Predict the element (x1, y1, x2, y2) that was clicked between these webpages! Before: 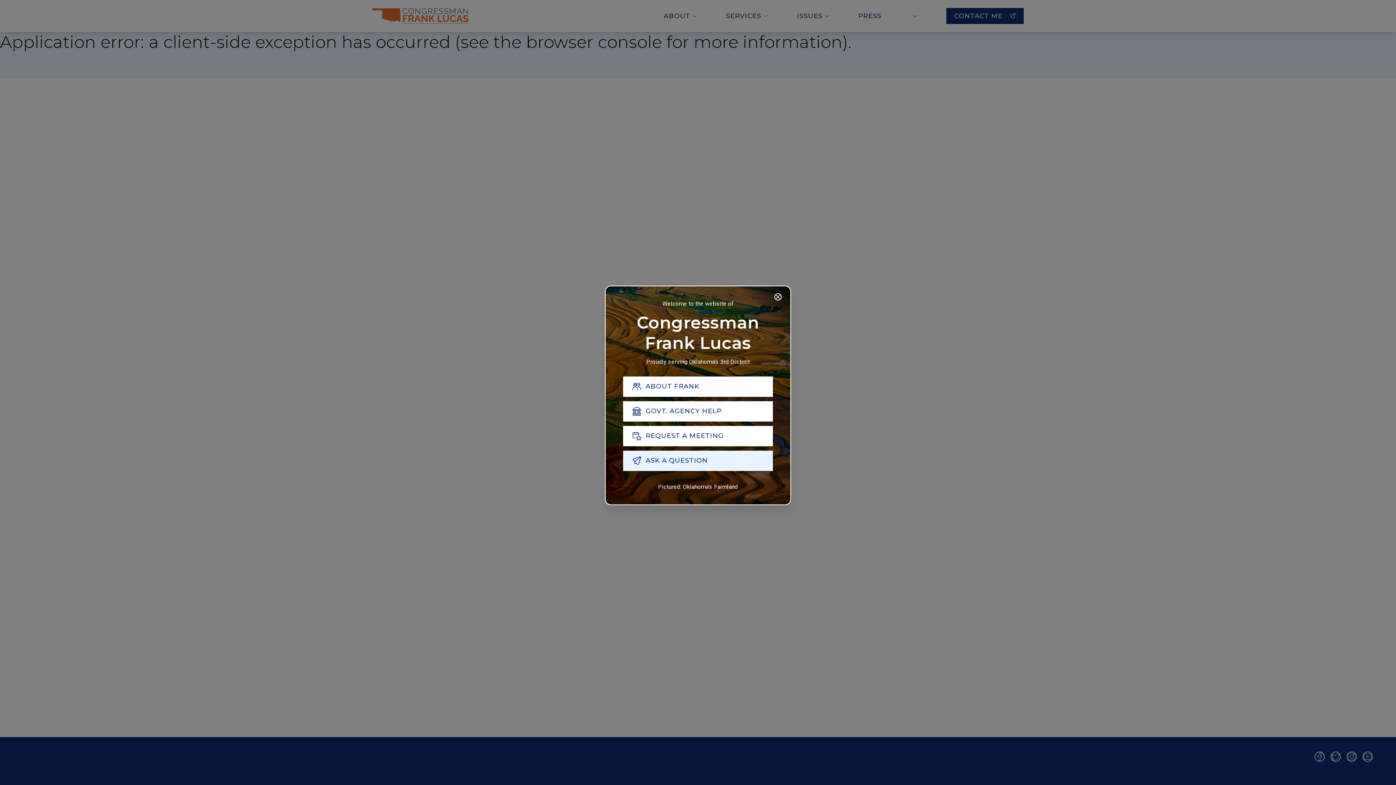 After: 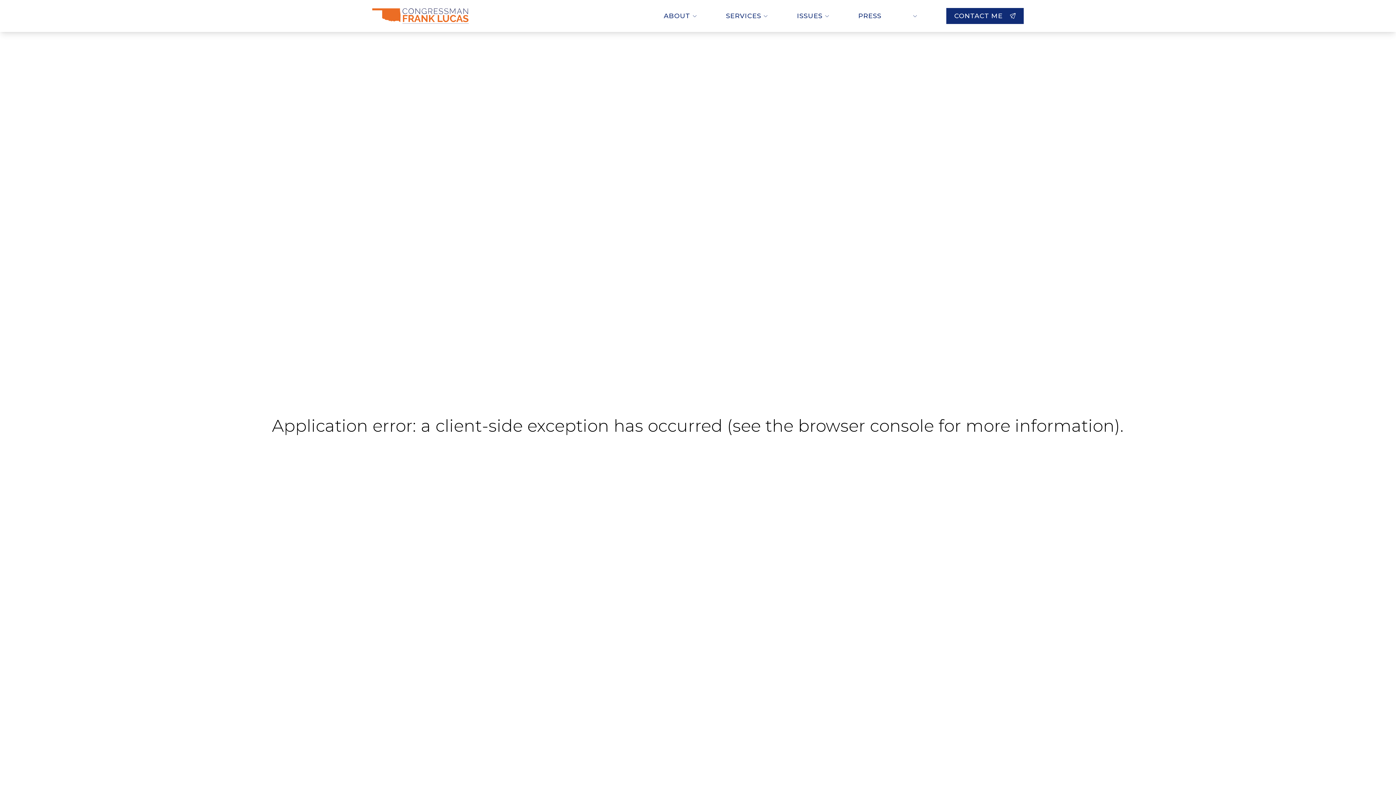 Action: label: ABOUT FRANK bbox: (623, 376, 773, 397)